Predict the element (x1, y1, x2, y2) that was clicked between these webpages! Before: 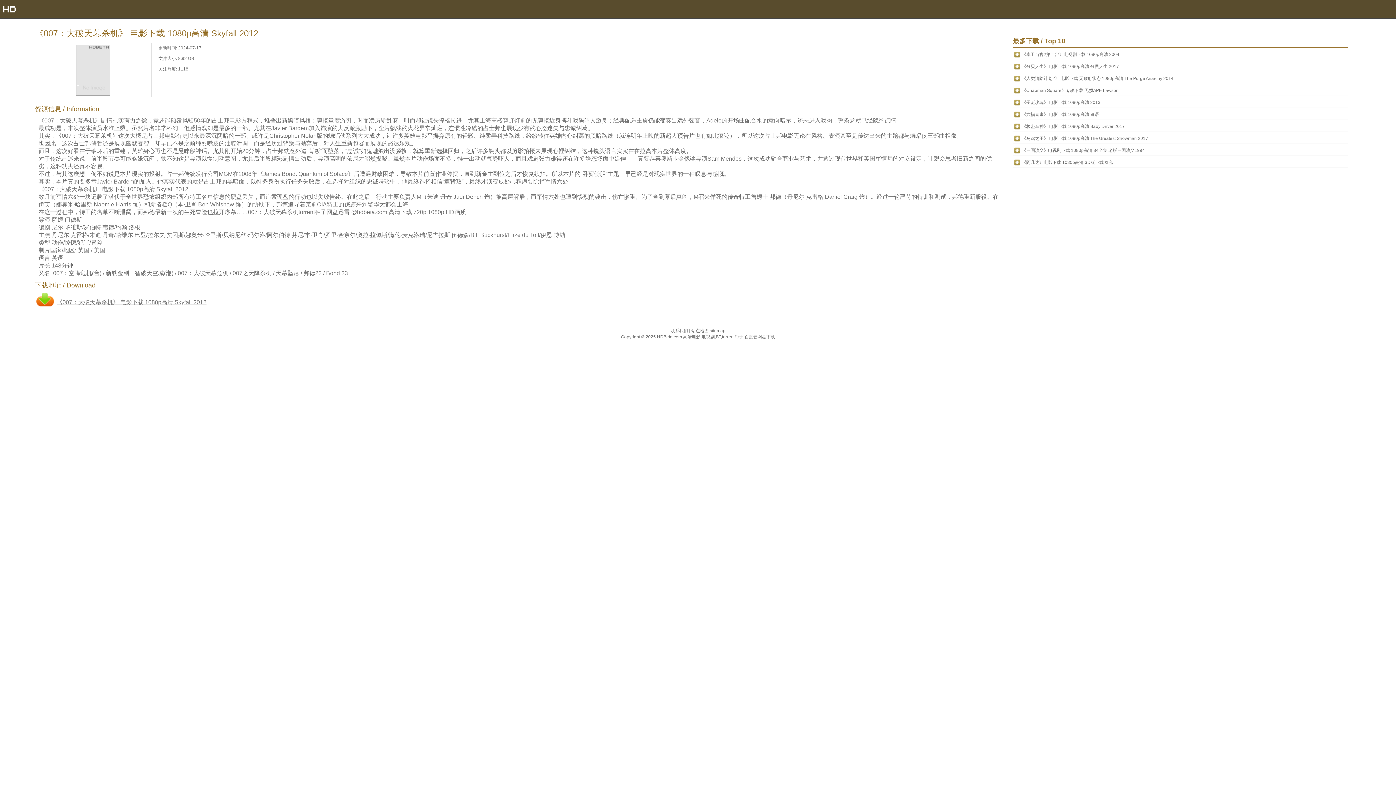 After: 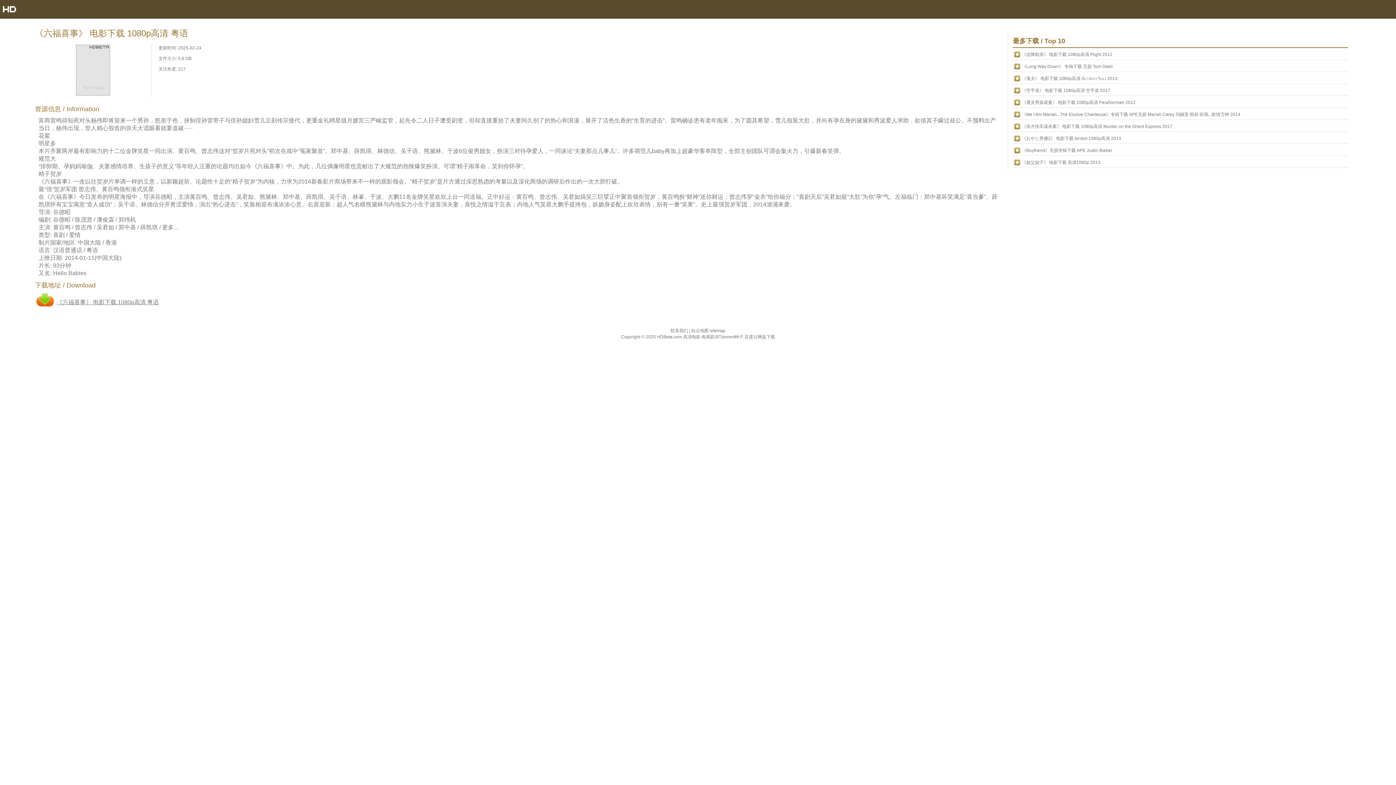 Action: label: 《六福喜事》 电影下载 1080p高清 粤语 bbox: (1022, 112, 1099, 117)